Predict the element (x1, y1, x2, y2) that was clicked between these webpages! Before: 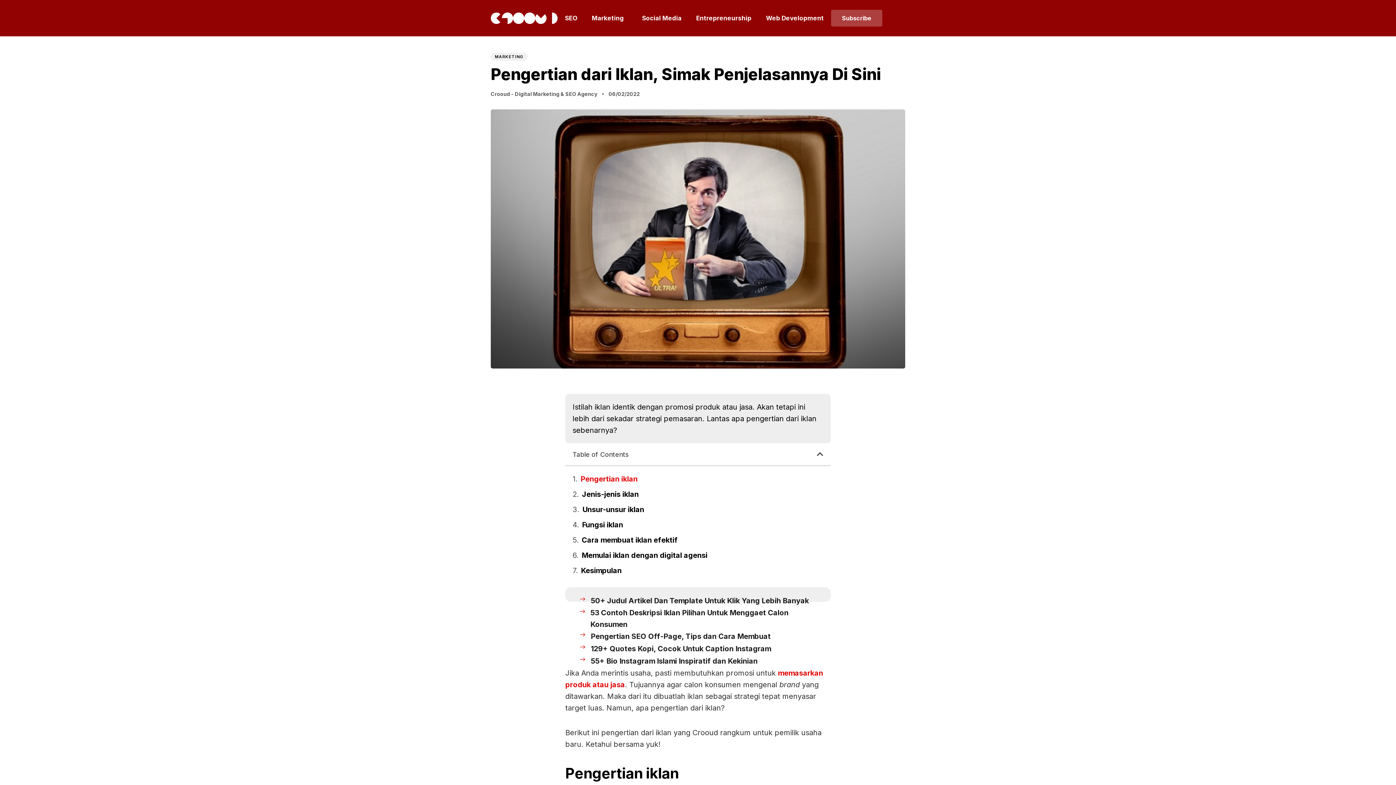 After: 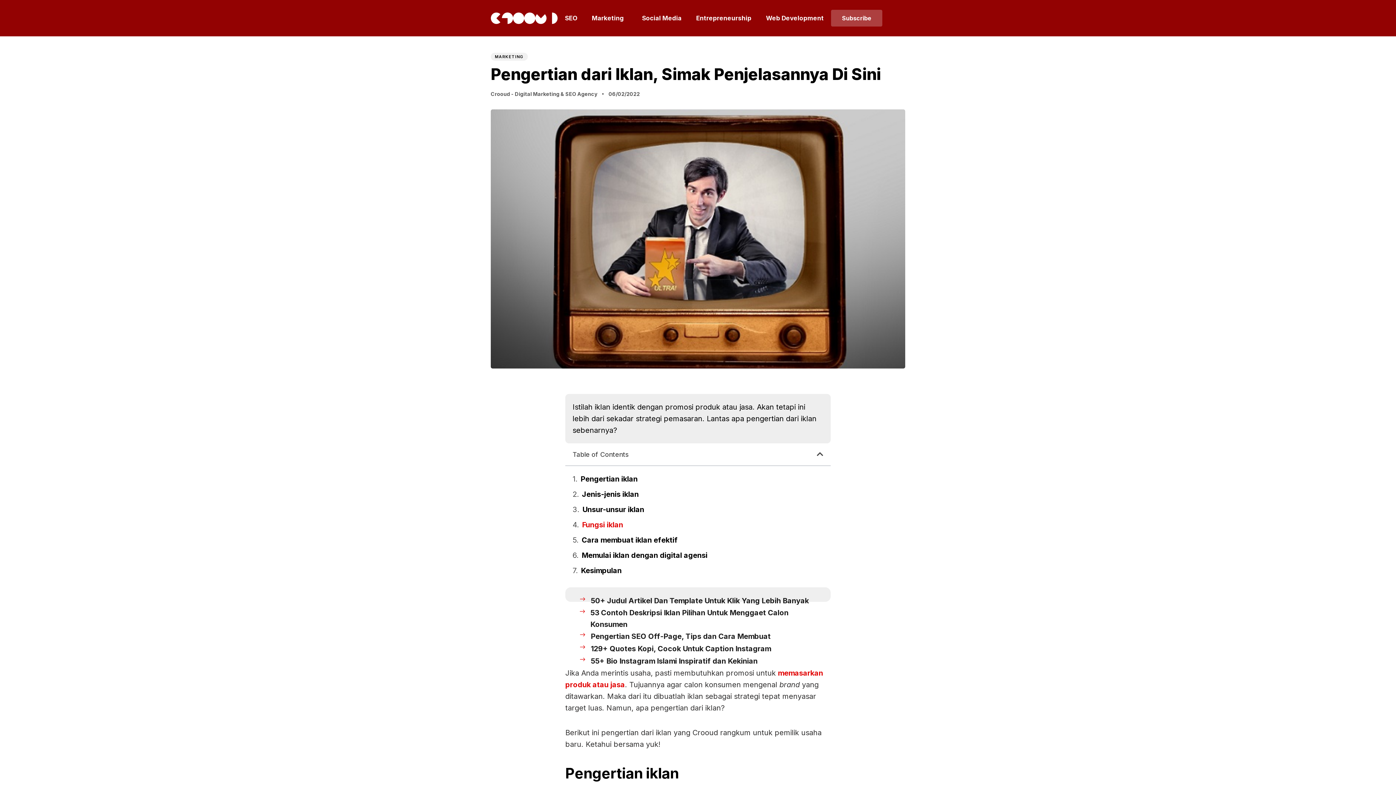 Action: bbox: (608, 88, 640, 99) label: 06/02/2022